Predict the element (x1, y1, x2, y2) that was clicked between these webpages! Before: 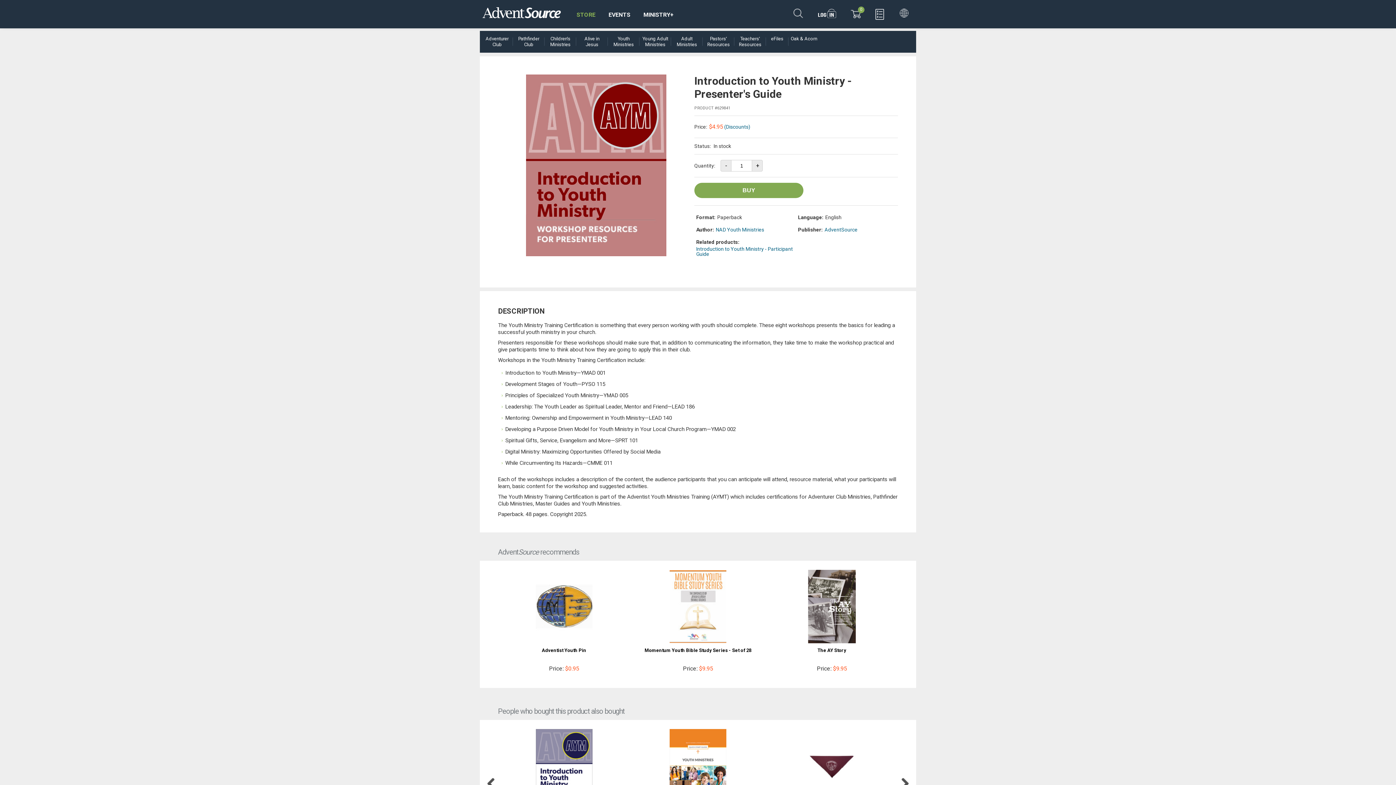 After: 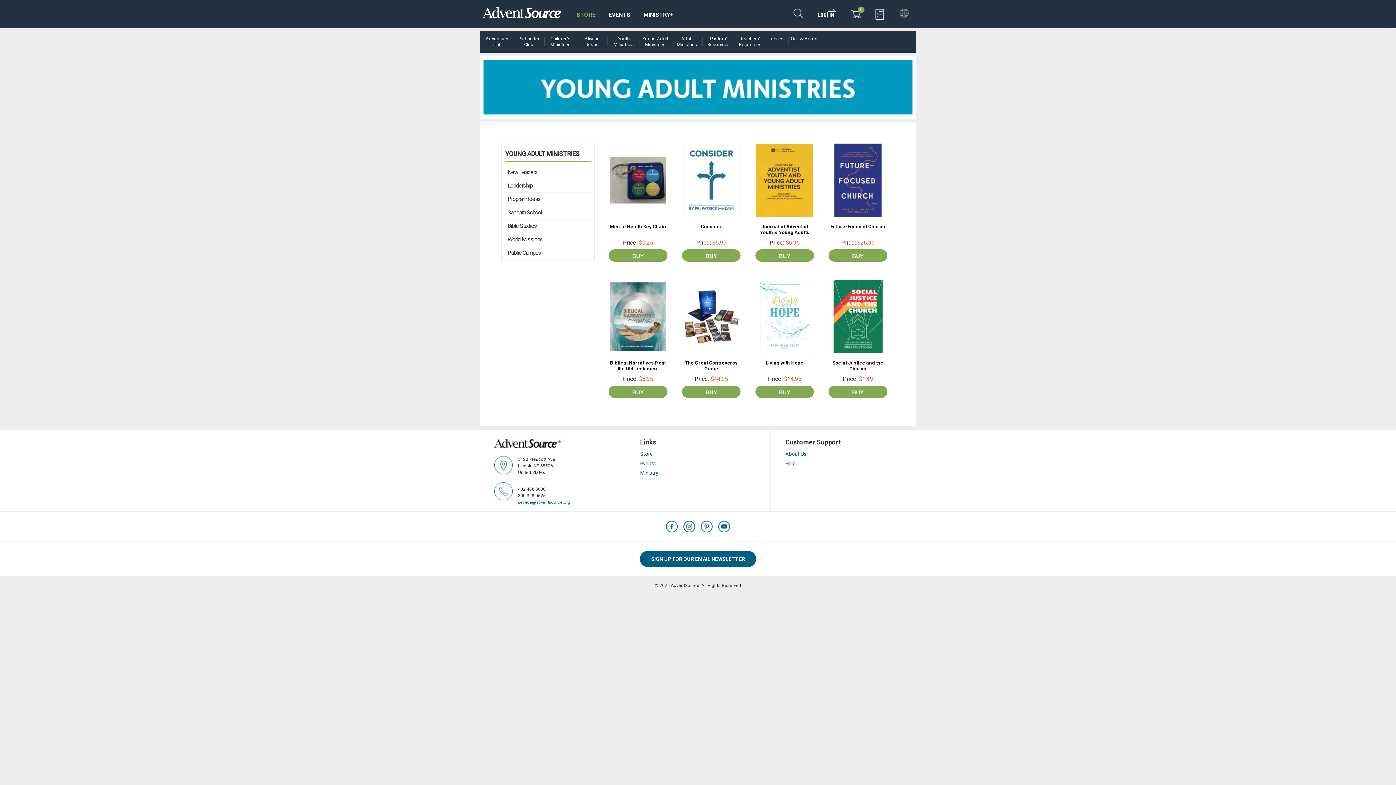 Action: label: Young Adult Ministries bbox: (641, 36, 669, 47)